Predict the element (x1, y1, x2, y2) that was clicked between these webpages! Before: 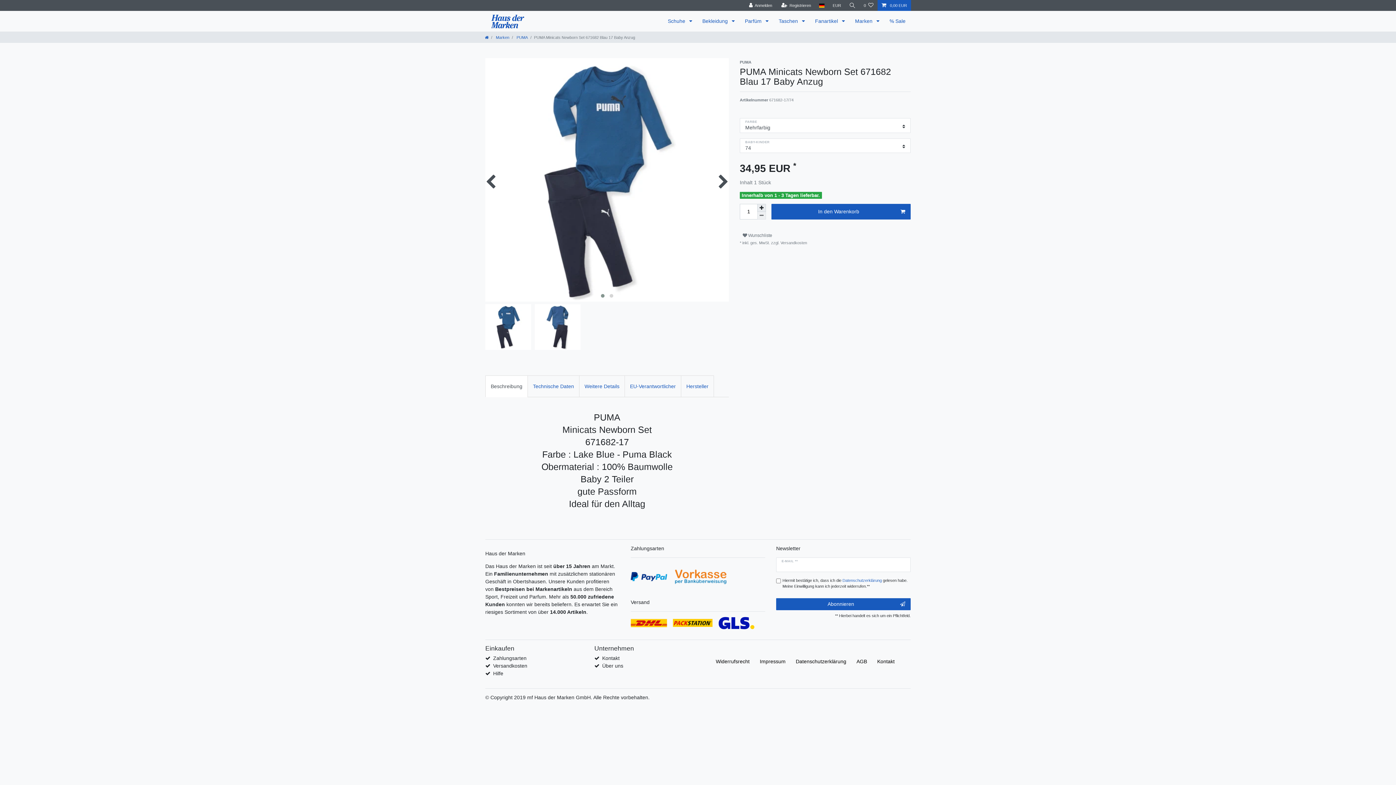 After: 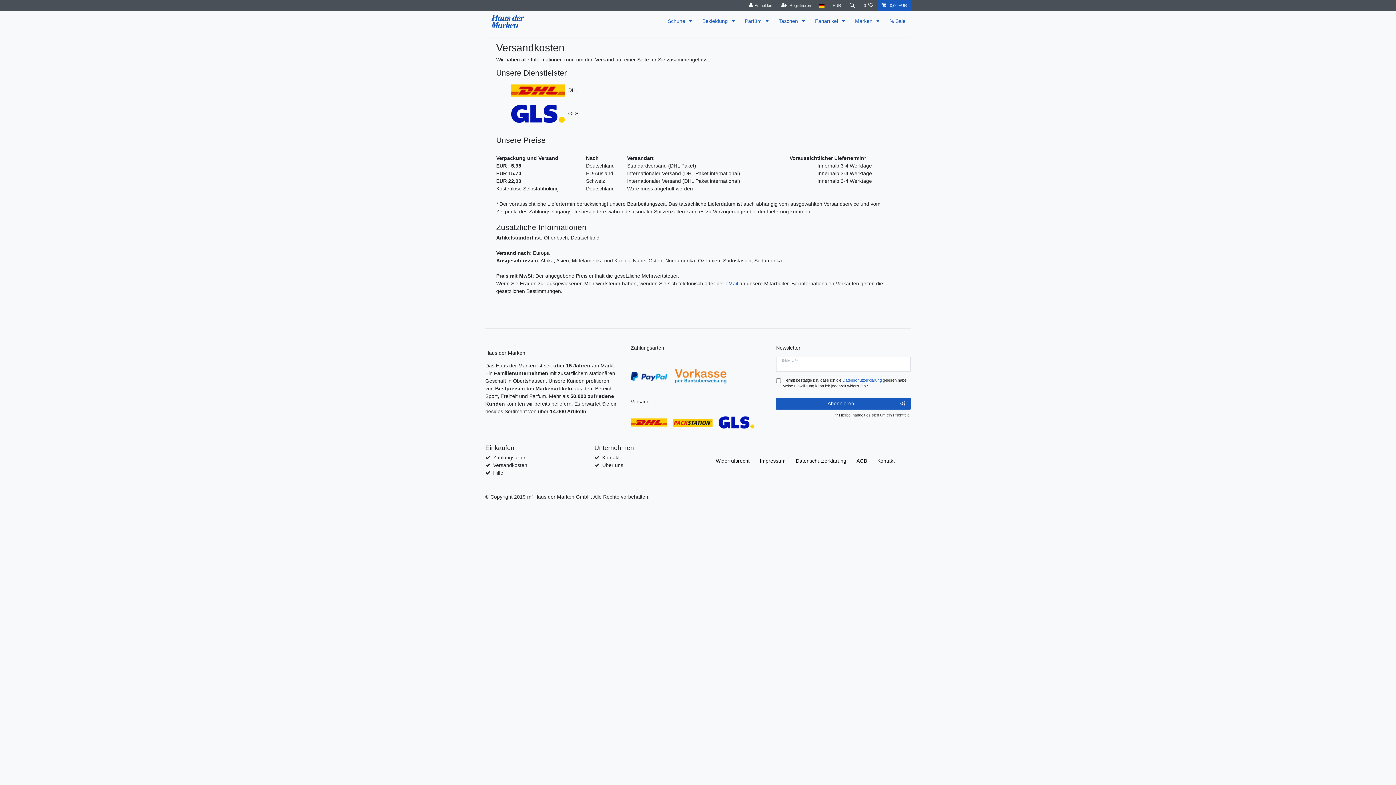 Action: label: Versandkosten bbox: (493, 662, 527, 670)